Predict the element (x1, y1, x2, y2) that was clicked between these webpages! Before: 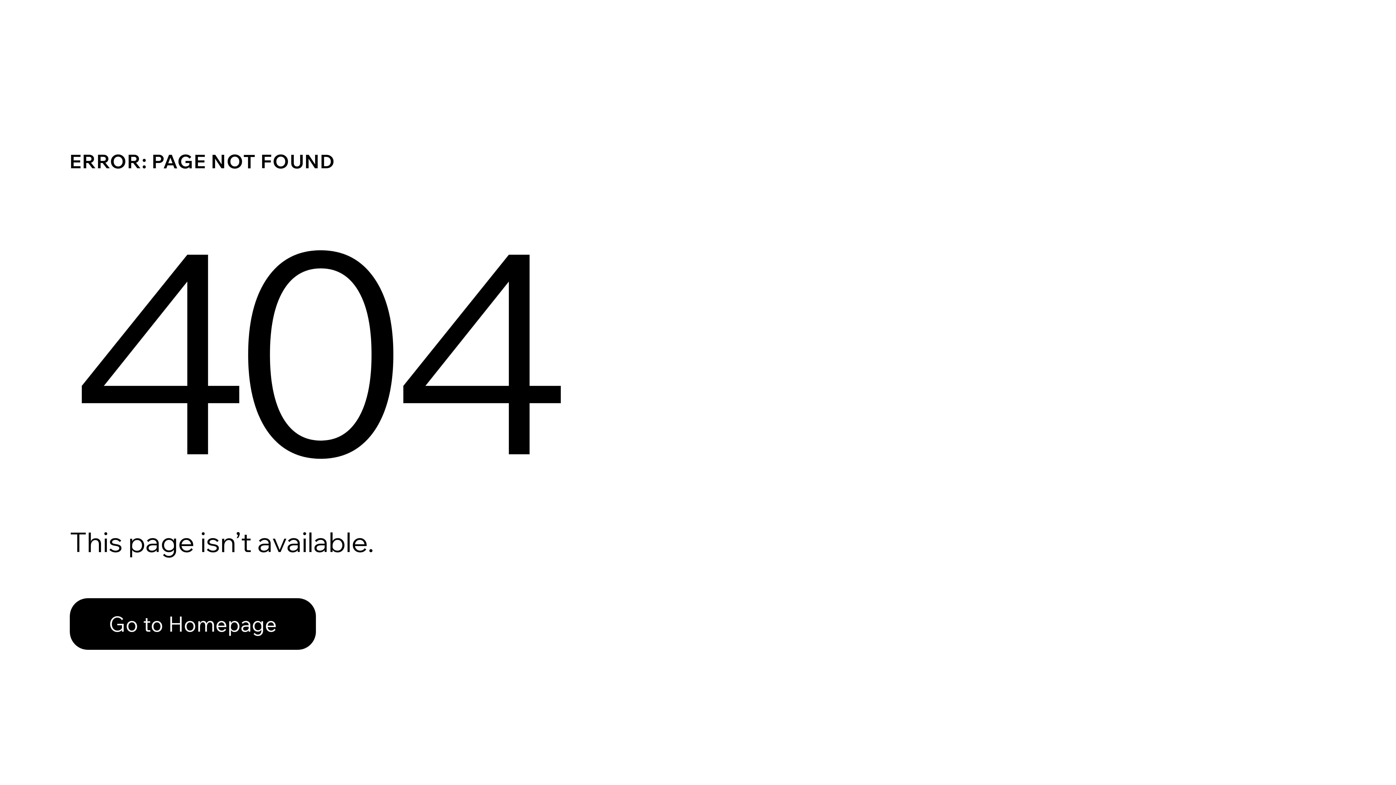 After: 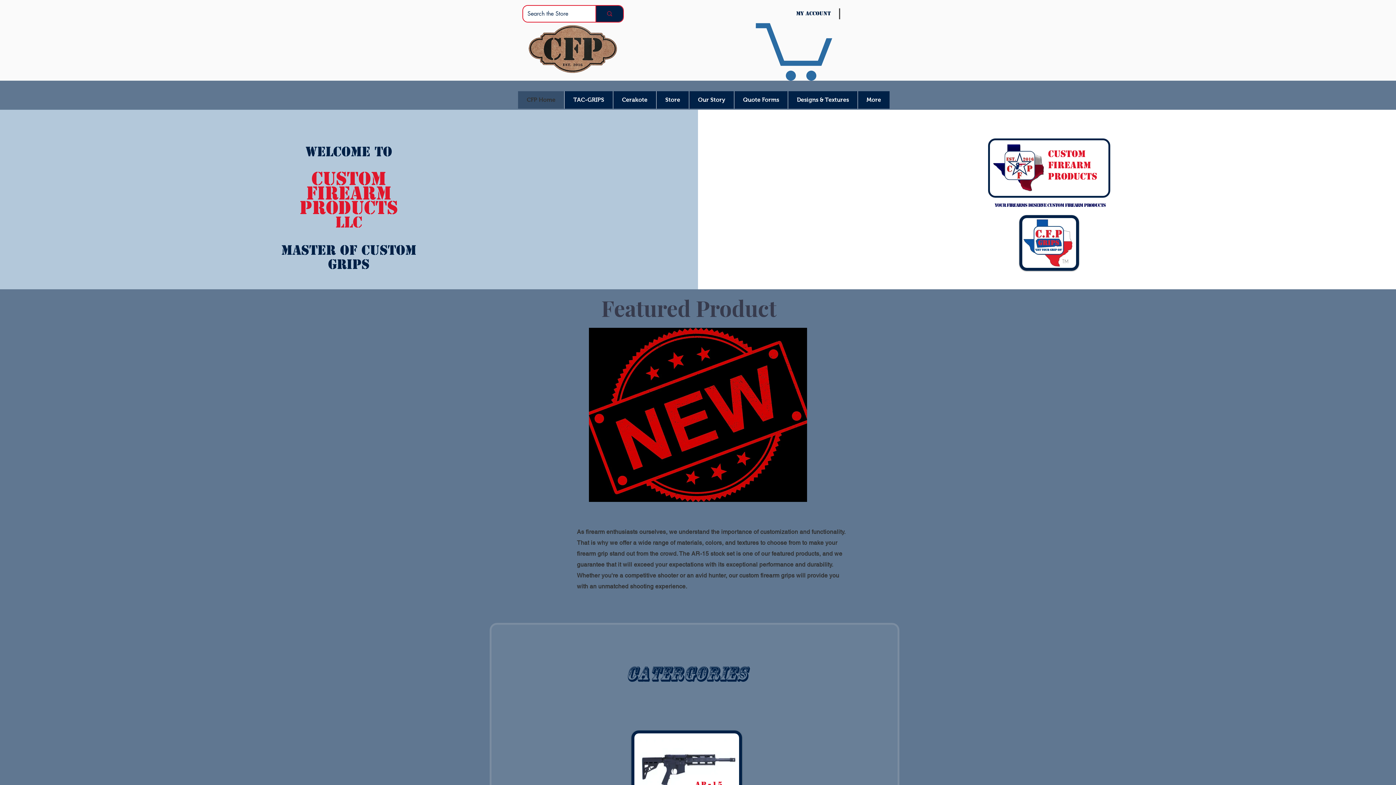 Action: bbox: (69, 598, 316, 650) label: Go to Homepage